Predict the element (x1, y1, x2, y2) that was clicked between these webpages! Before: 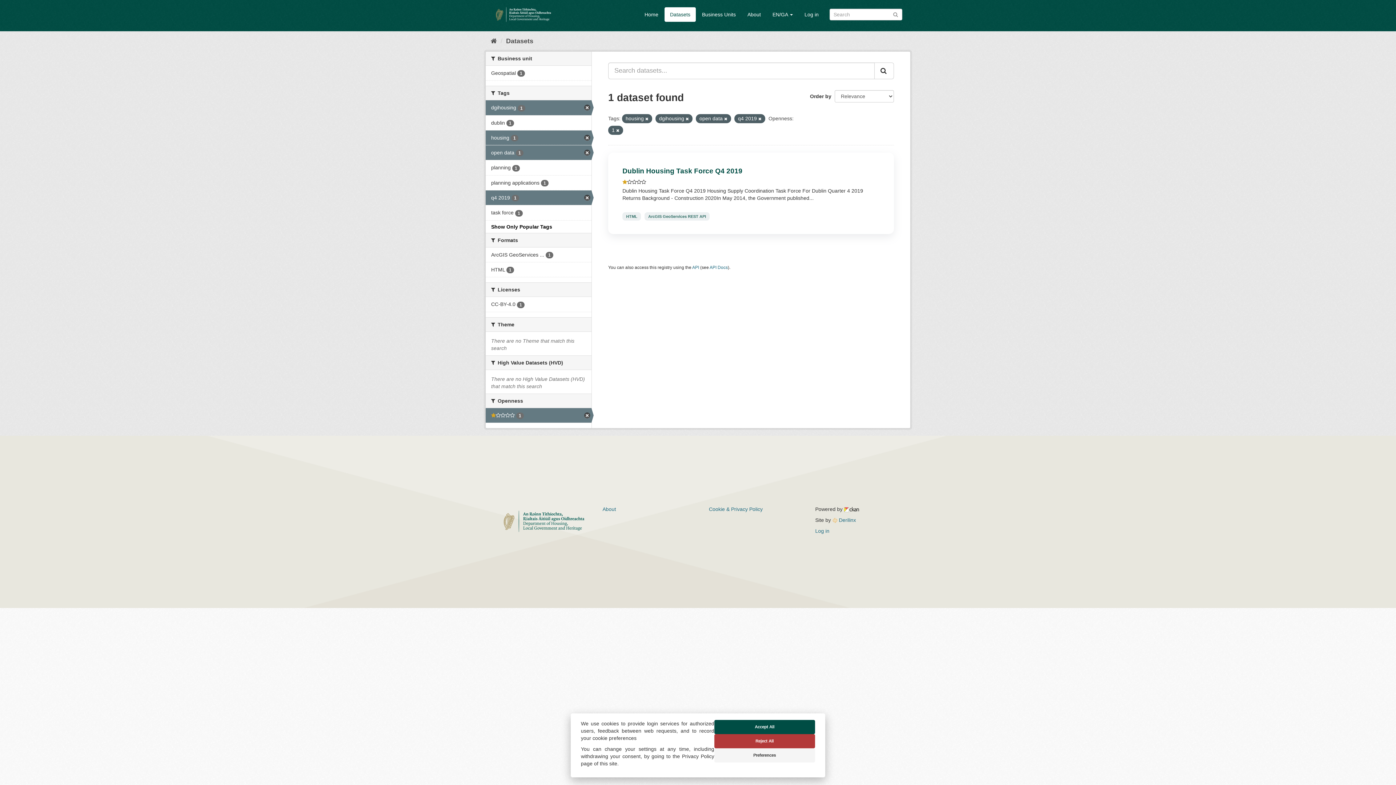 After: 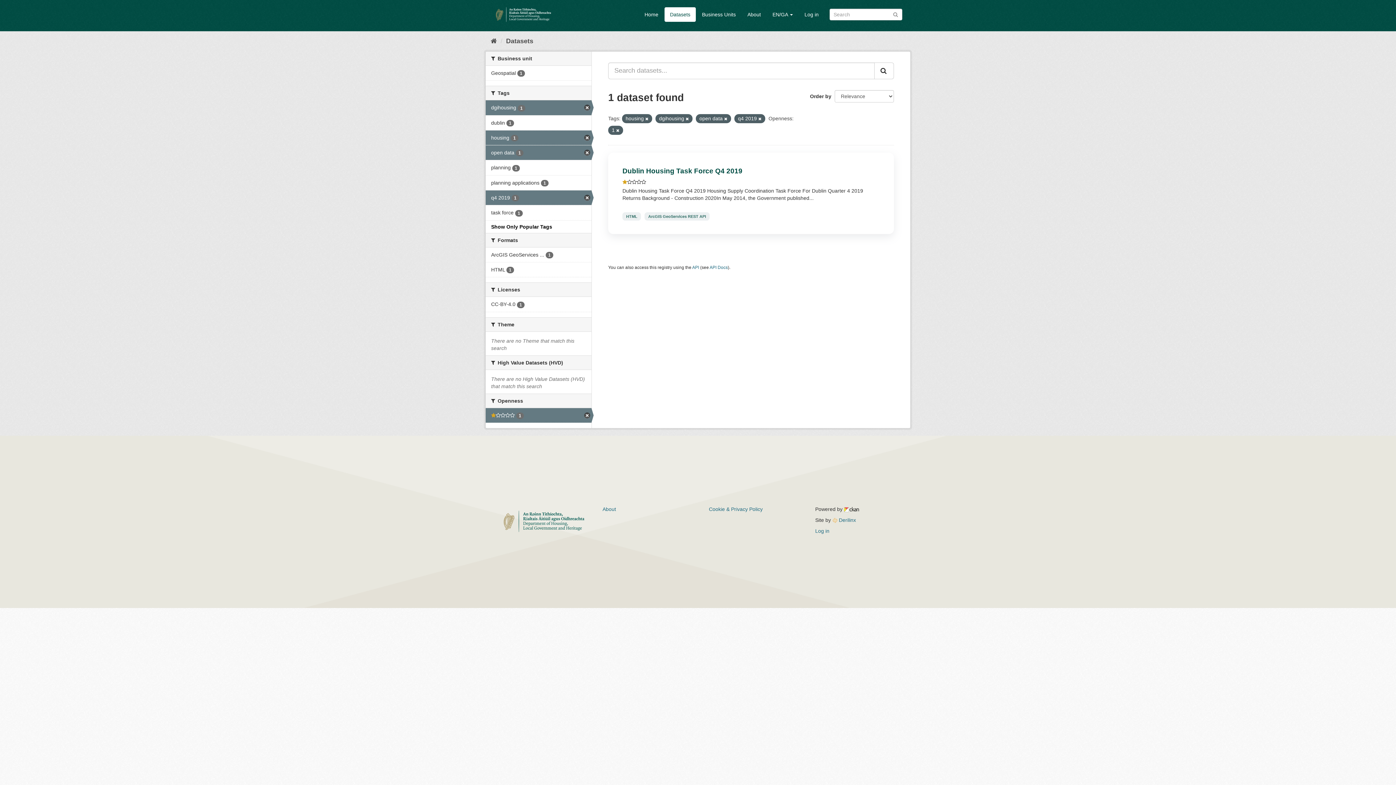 Action: bbox: (714, 734, 815, 748) label: Reject All